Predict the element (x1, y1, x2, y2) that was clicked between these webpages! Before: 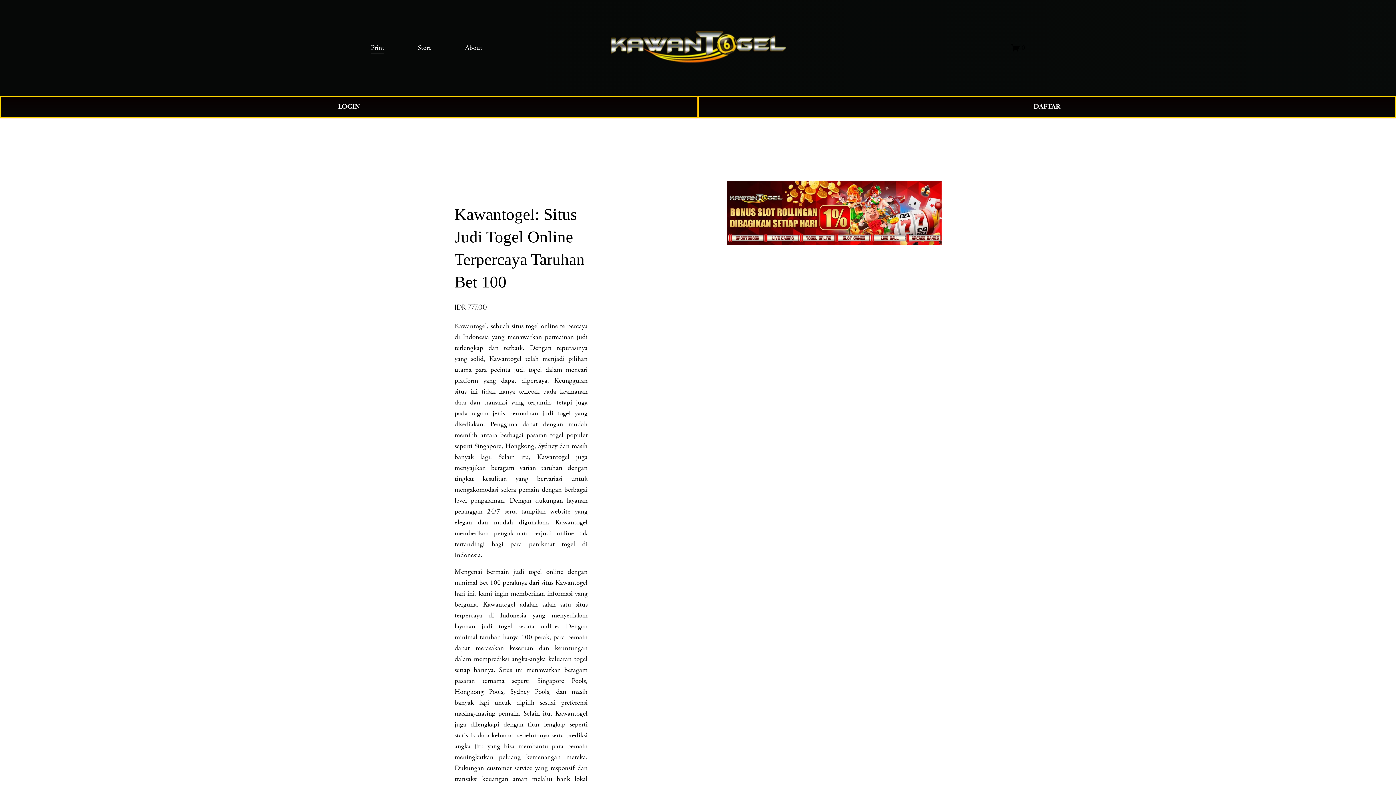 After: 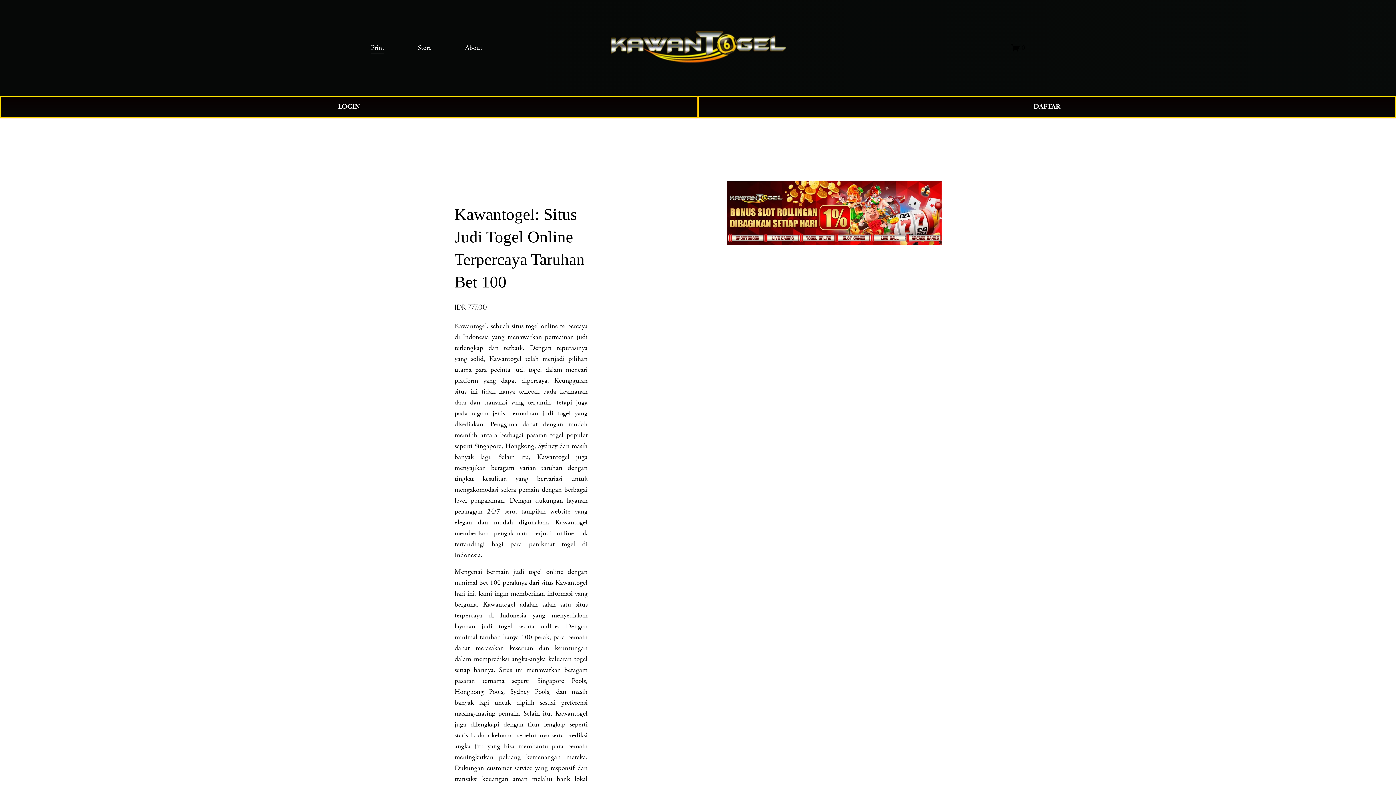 Action: bbox: (607, 27, 789, 67)